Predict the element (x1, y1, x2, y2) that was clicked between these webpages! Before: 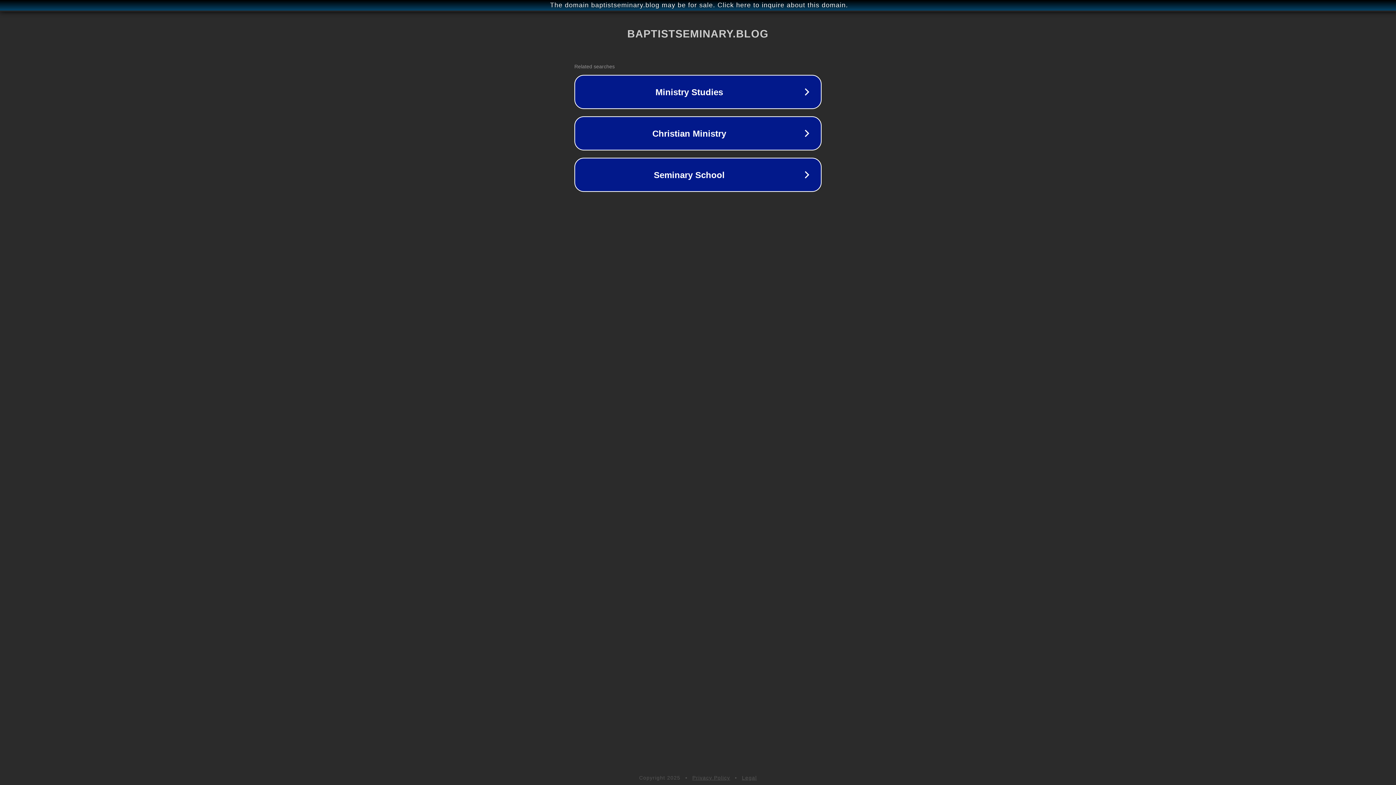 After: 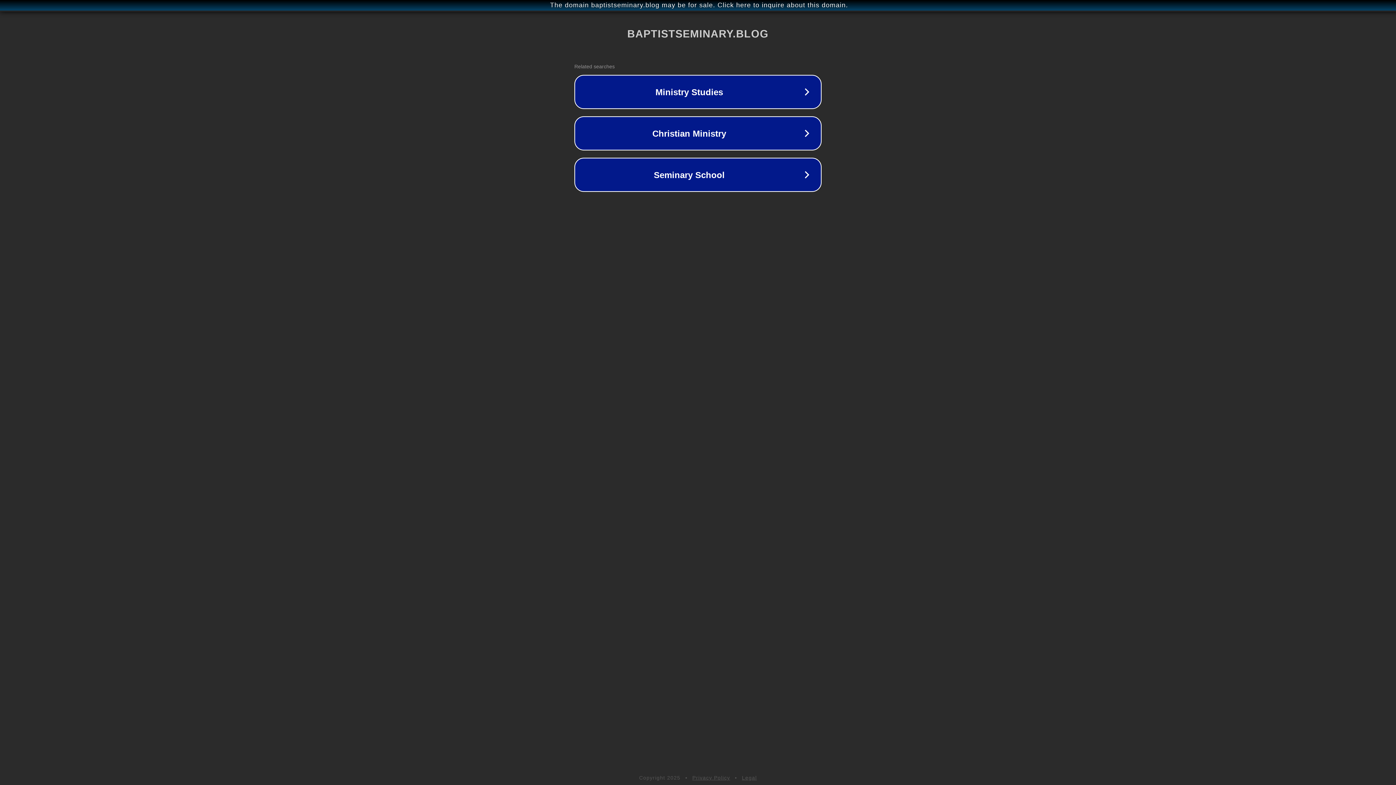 Action: label: Privacy Policy bbox: (692, 775, 730, 781)